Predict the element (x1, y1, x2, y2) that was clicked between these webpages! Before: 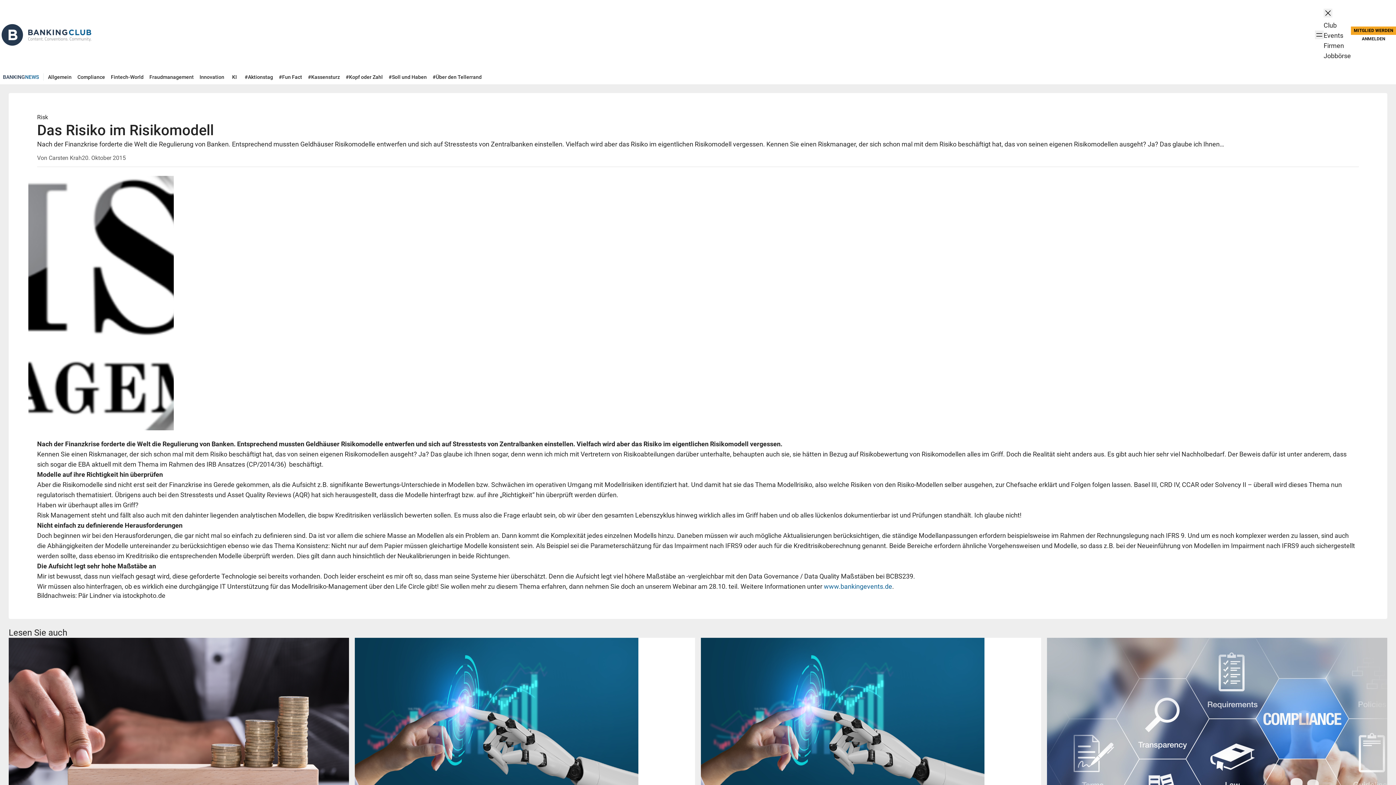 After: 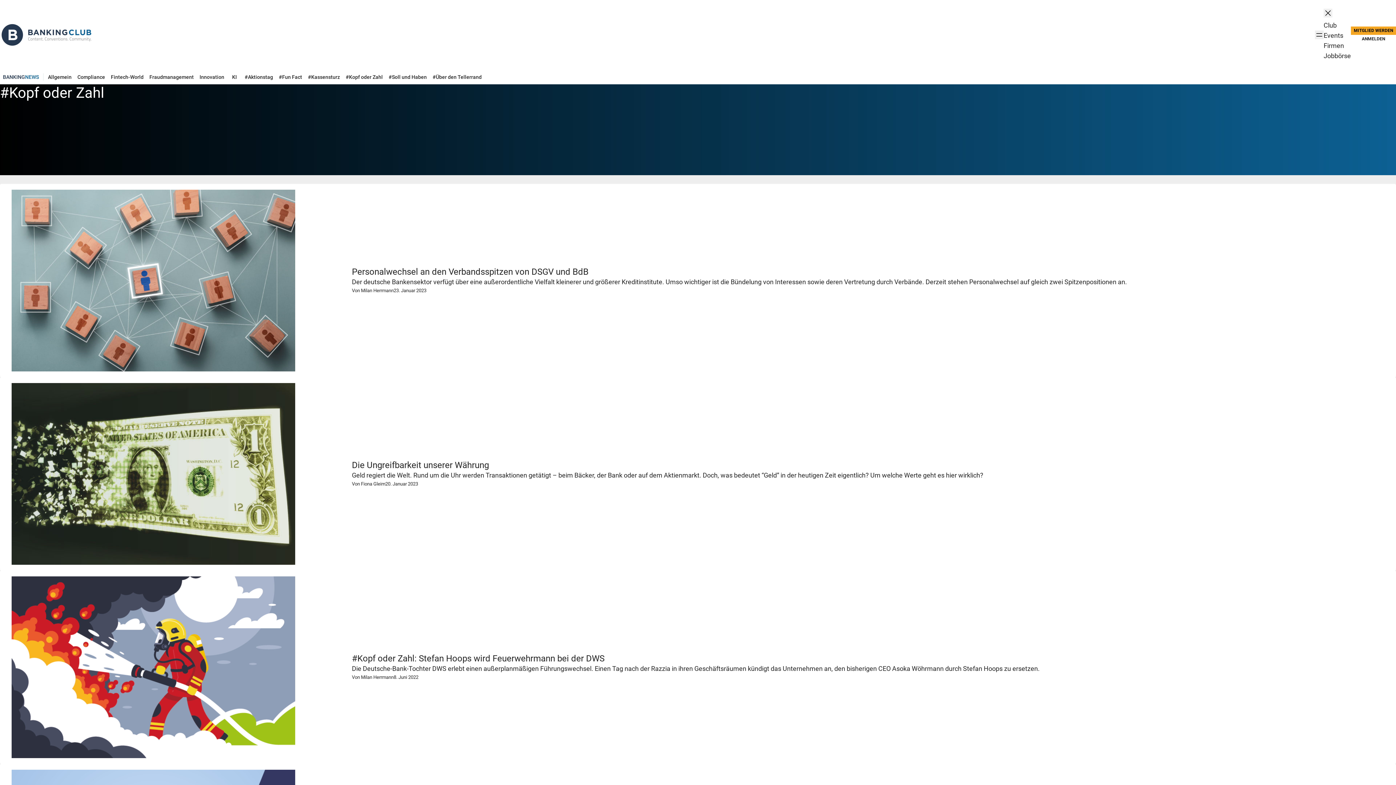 Action: label: #Kopf oder Zahl bbox: (342, 69, 385, 84)